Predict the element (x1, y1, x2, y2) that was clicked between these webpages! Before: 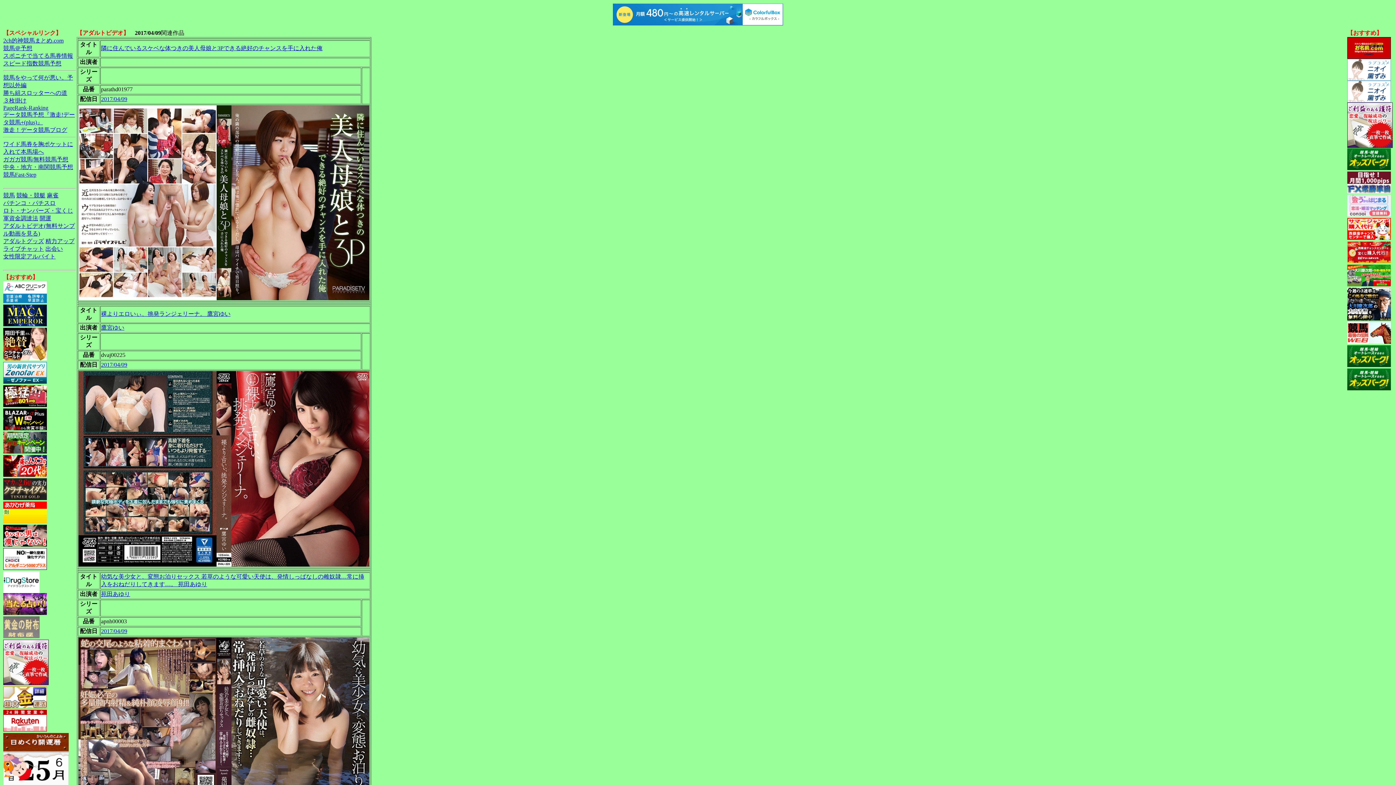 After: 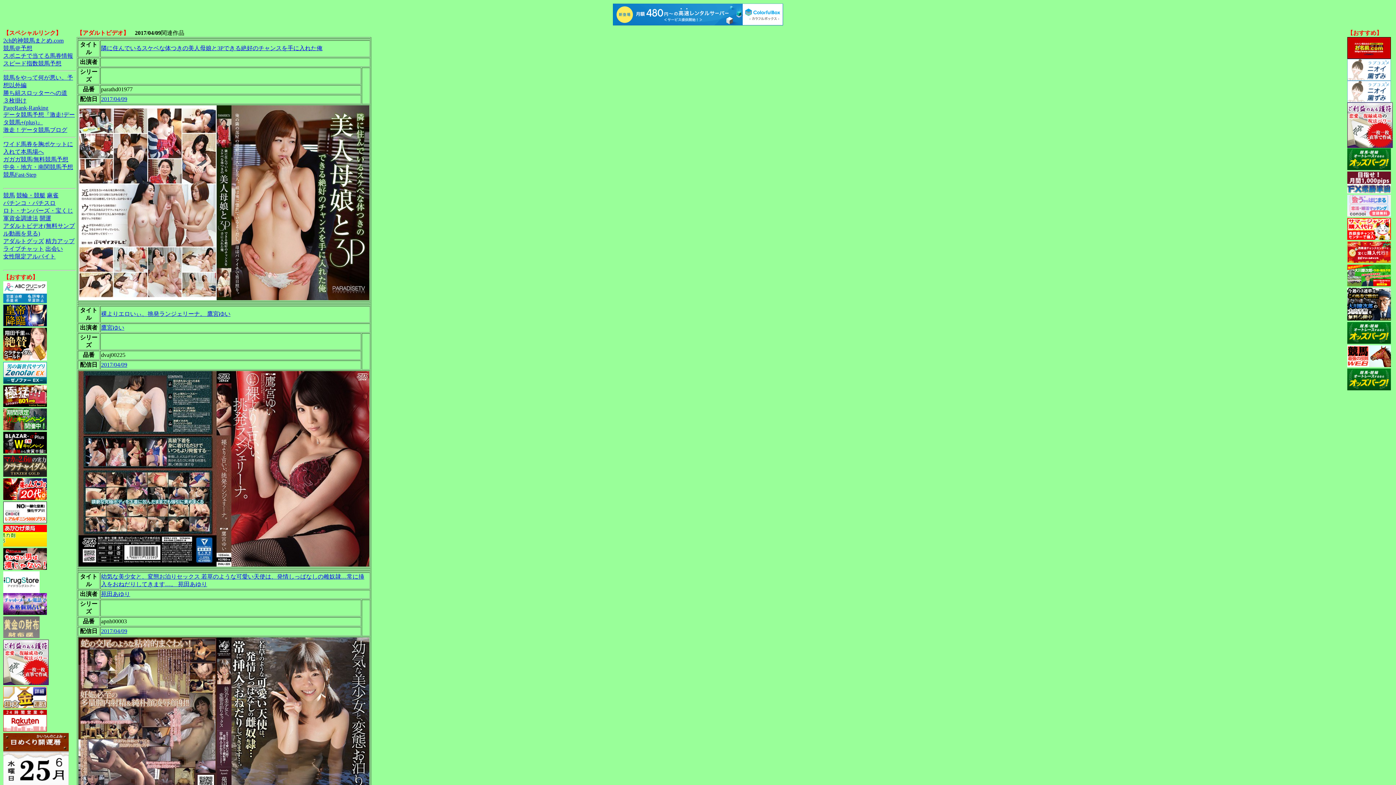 Action: label: 2017/04/09 bbox: (101, 361, 127, 367)